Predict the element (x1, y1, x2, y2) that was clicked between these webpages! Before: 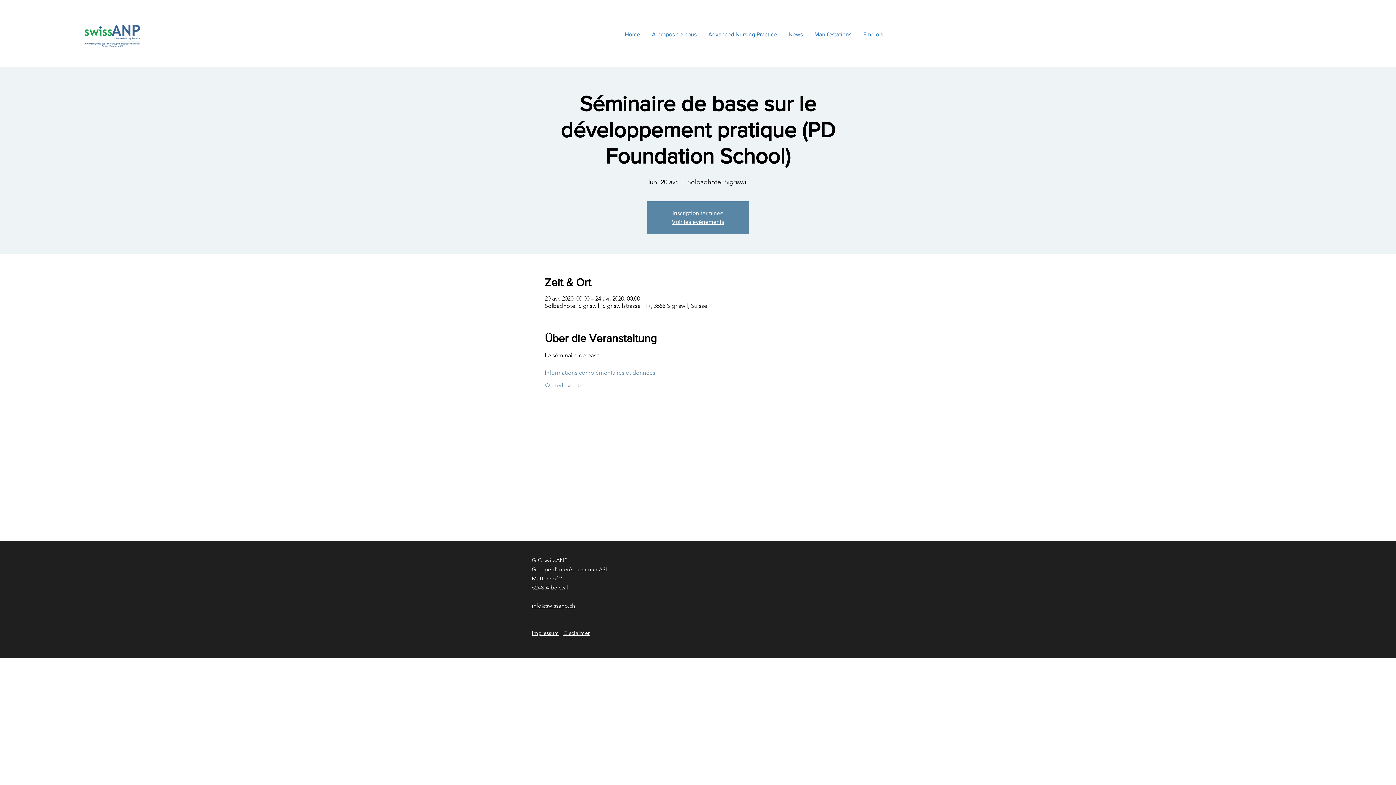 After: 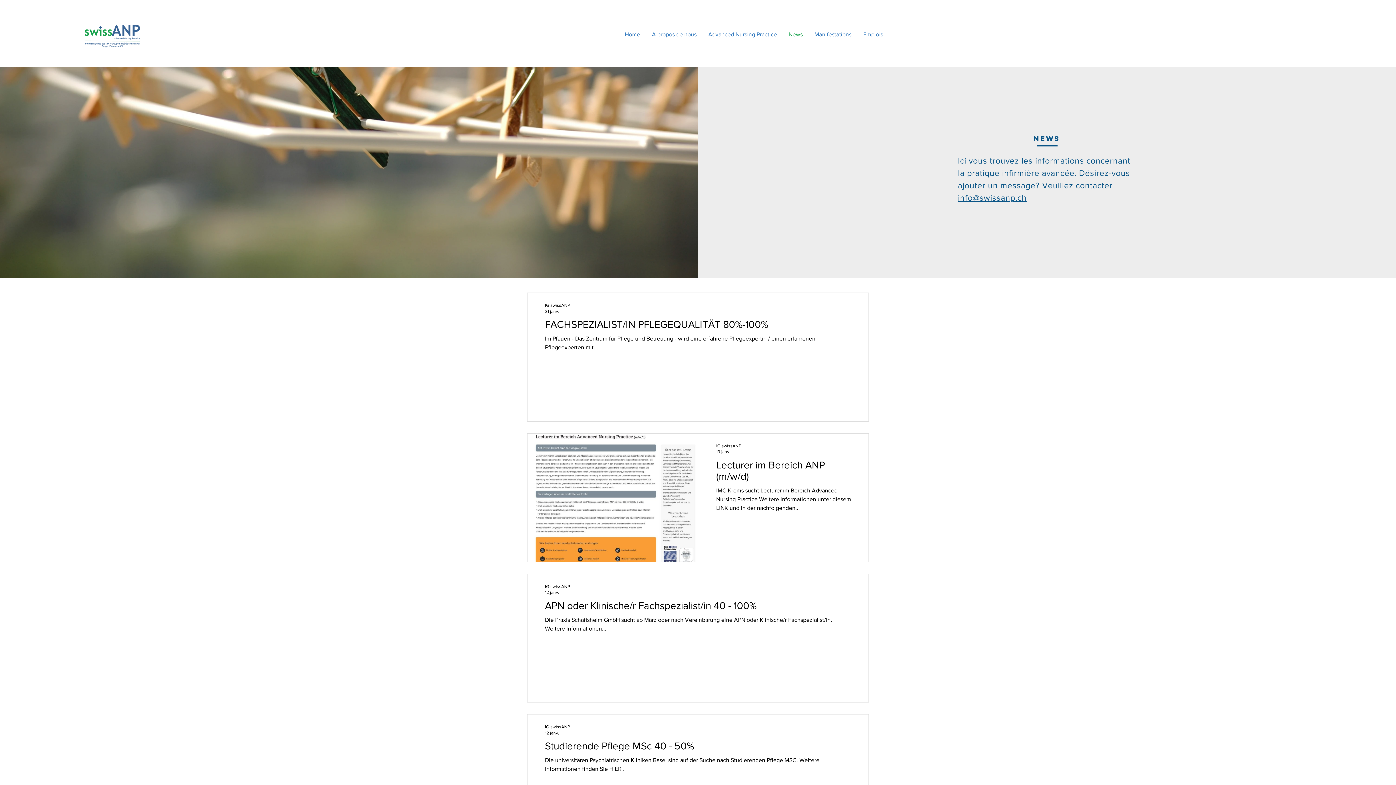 Action: label: News bbox: (783, 16, 808, 53)